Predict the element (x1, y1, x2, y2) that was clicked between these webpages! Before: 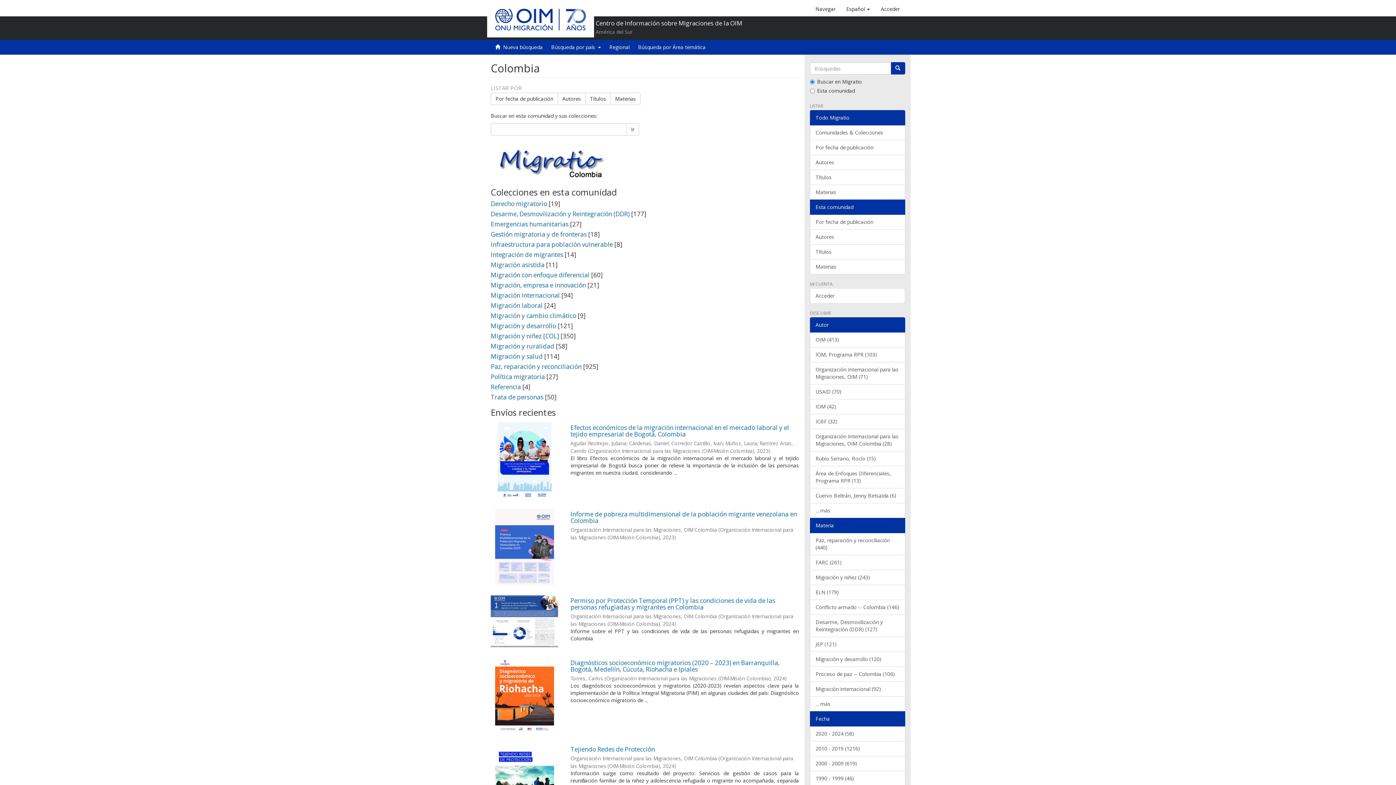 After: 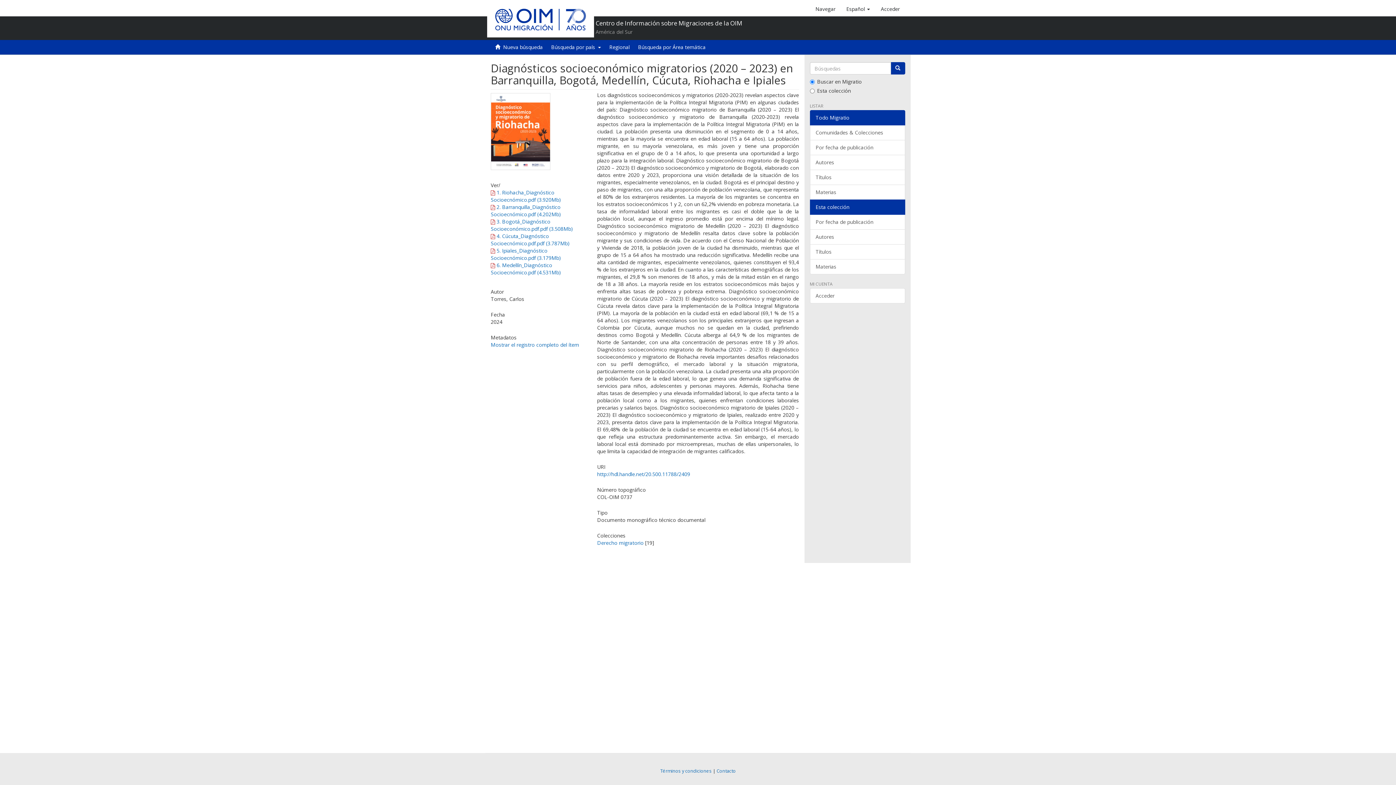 Action: label: Diagnósticos socioeconómico migratorios (2020 – 2023) en Barranquilla, Bogotá, Medellín, Cúcuta, Riohacha e Ipiales bbox: (570, 658, 779, 673)